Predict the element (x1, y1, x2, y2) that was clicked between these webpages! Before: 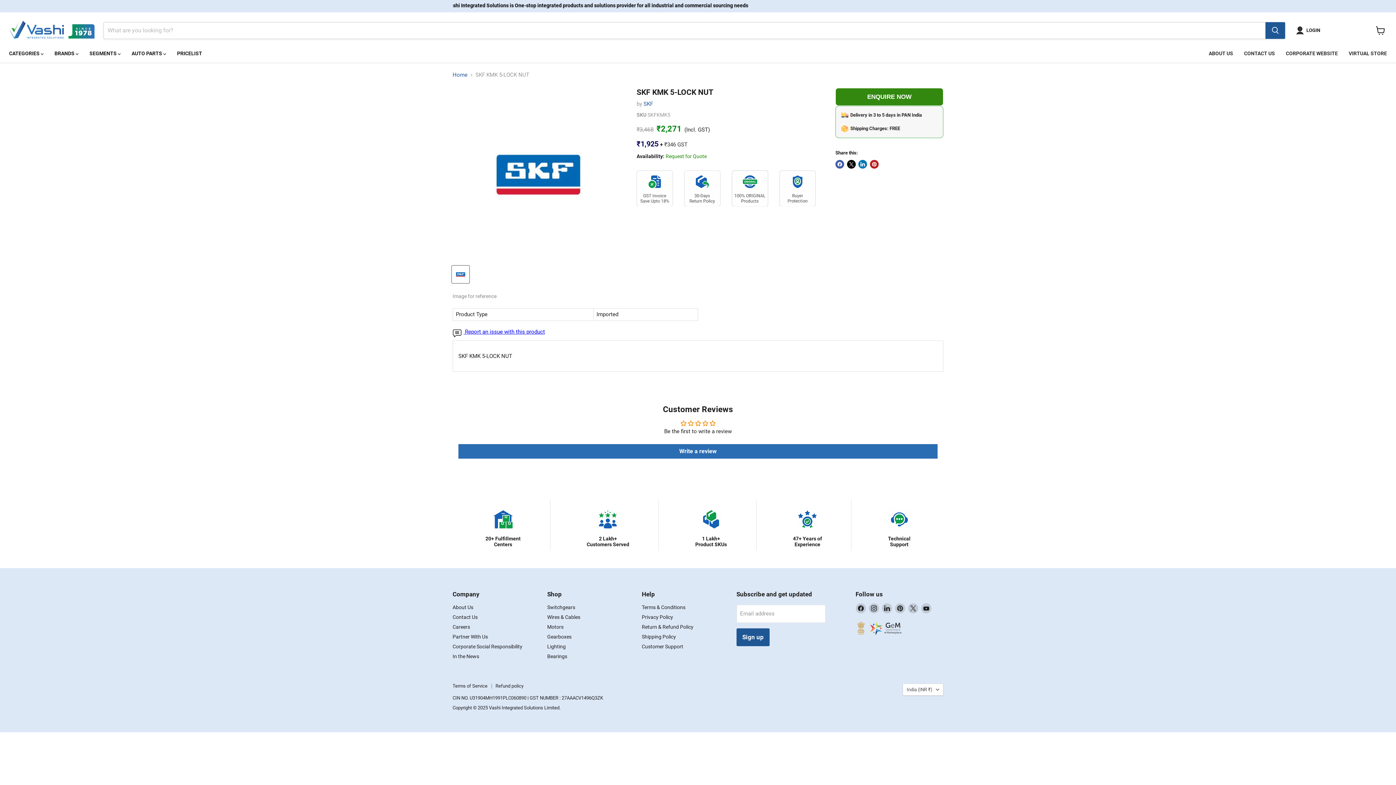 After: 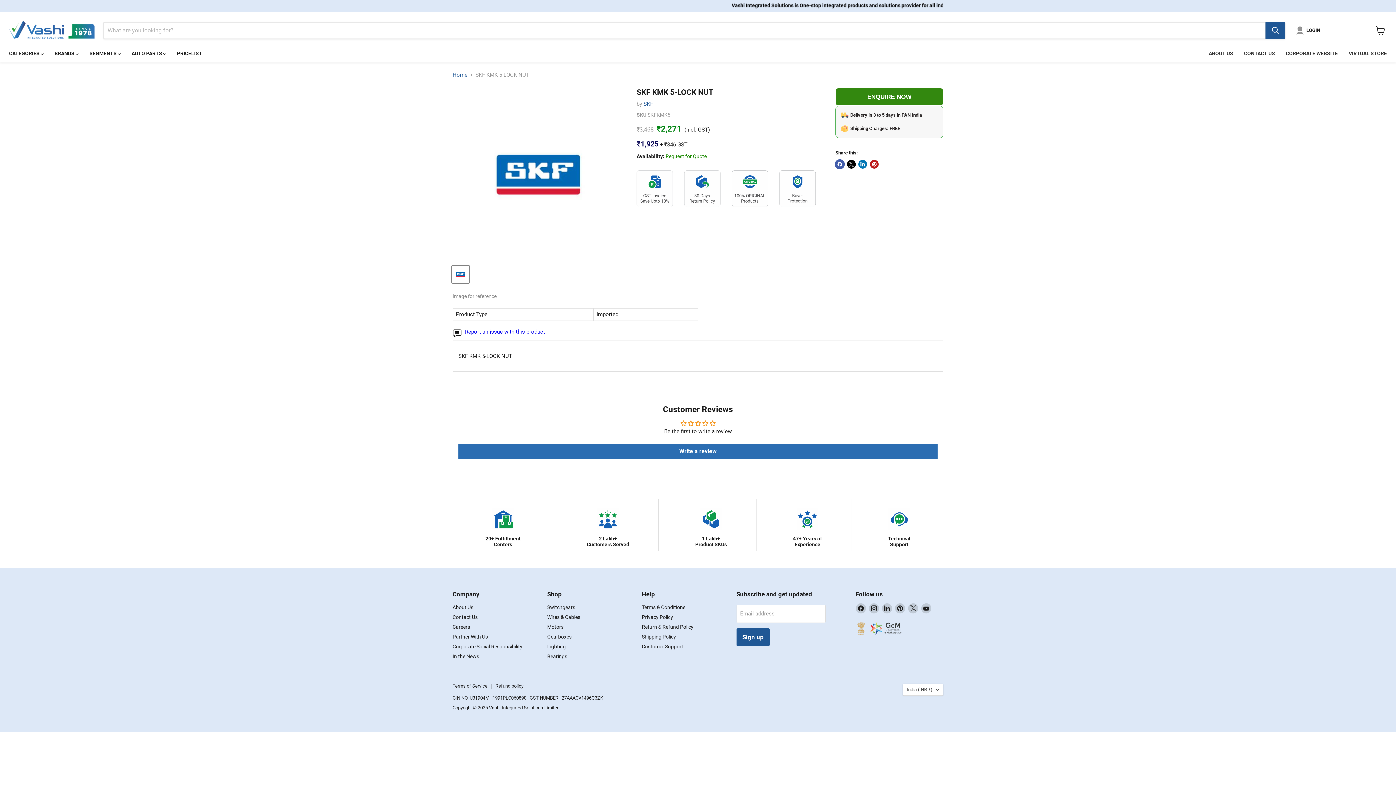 Action: label: Share on Facebook bbox: (835, 159, 844, 168)